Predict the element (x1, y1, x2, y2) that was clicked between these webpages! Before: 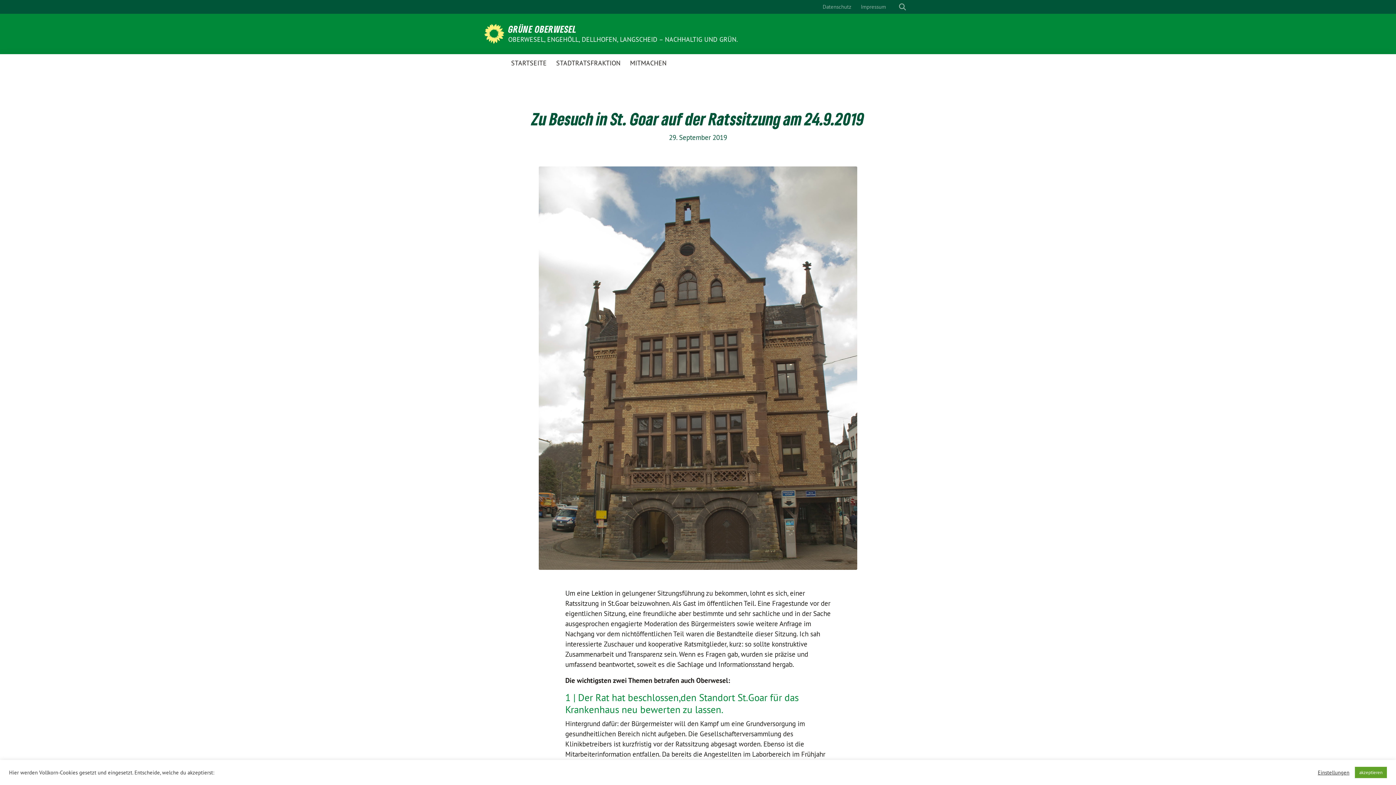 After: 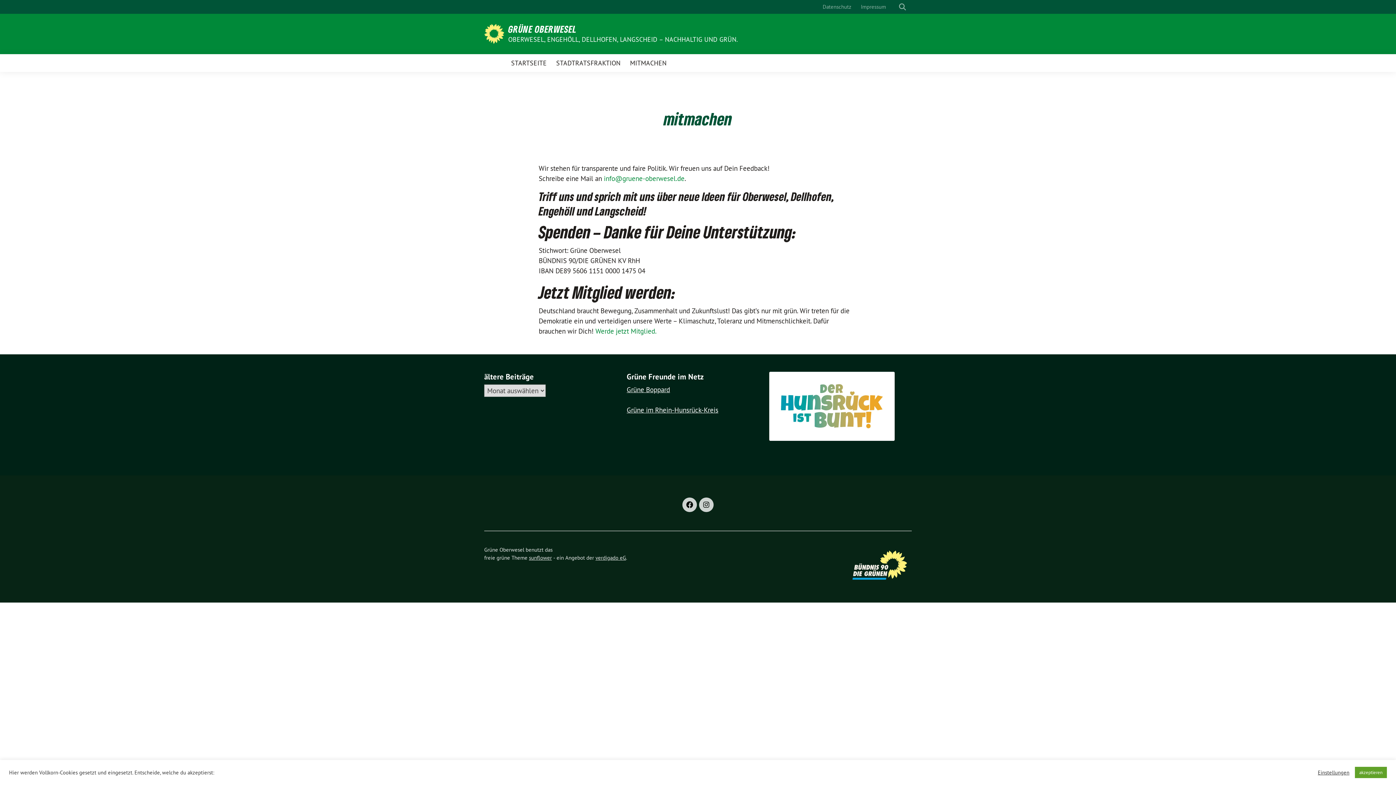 Action: bbox: (630, 54, 666, 72) label: MITMACHEN